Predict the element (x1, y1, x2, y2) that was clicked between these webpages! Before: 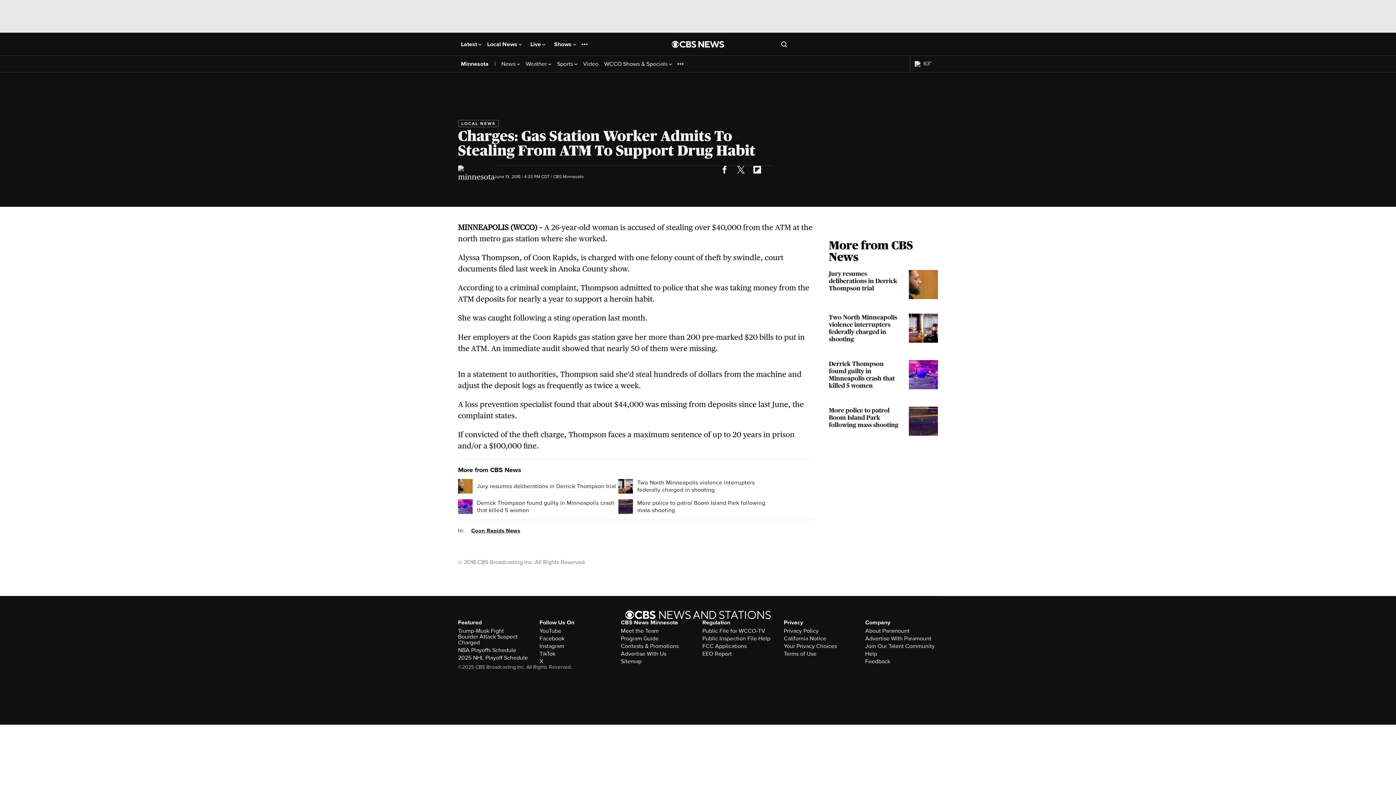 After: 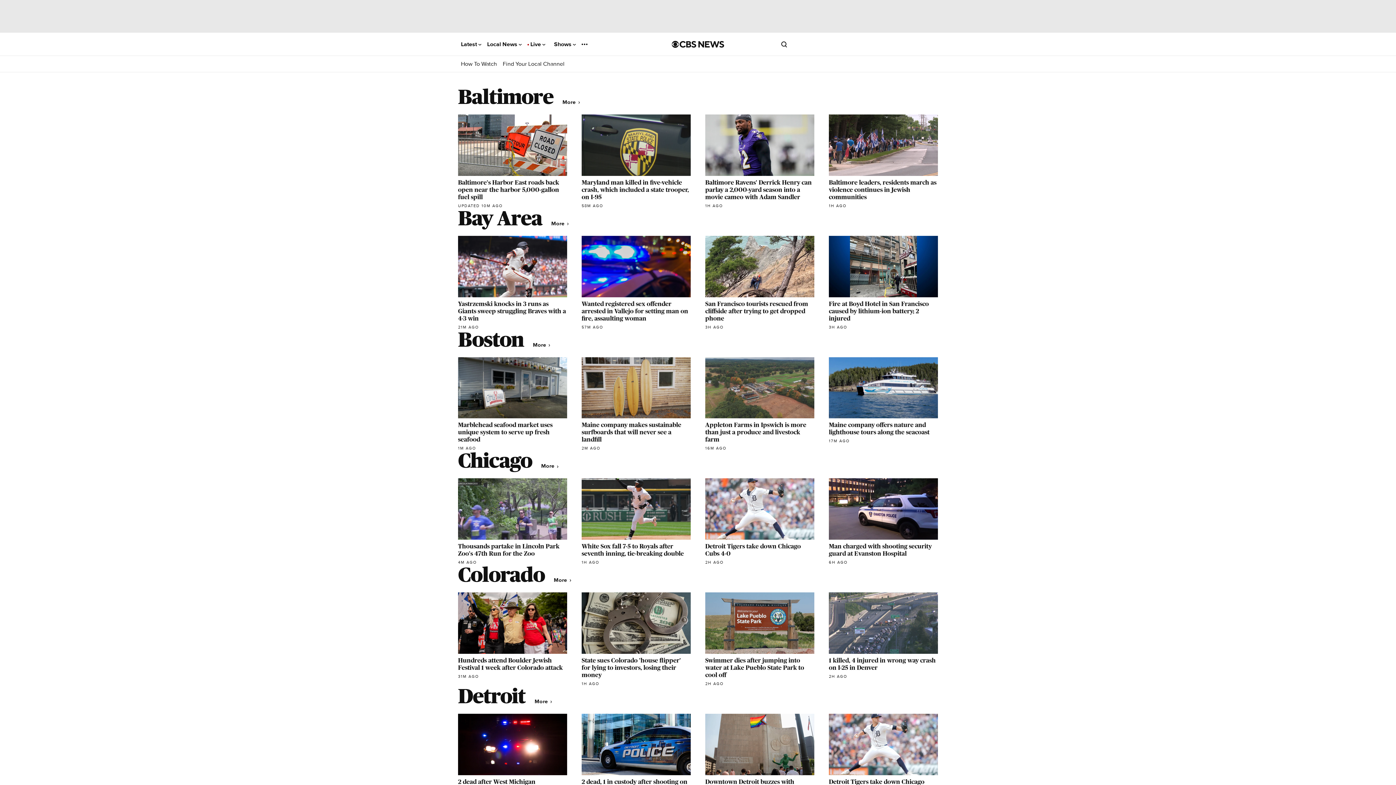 Action: label: Local News  bbox: (487, 41, 521, 47)